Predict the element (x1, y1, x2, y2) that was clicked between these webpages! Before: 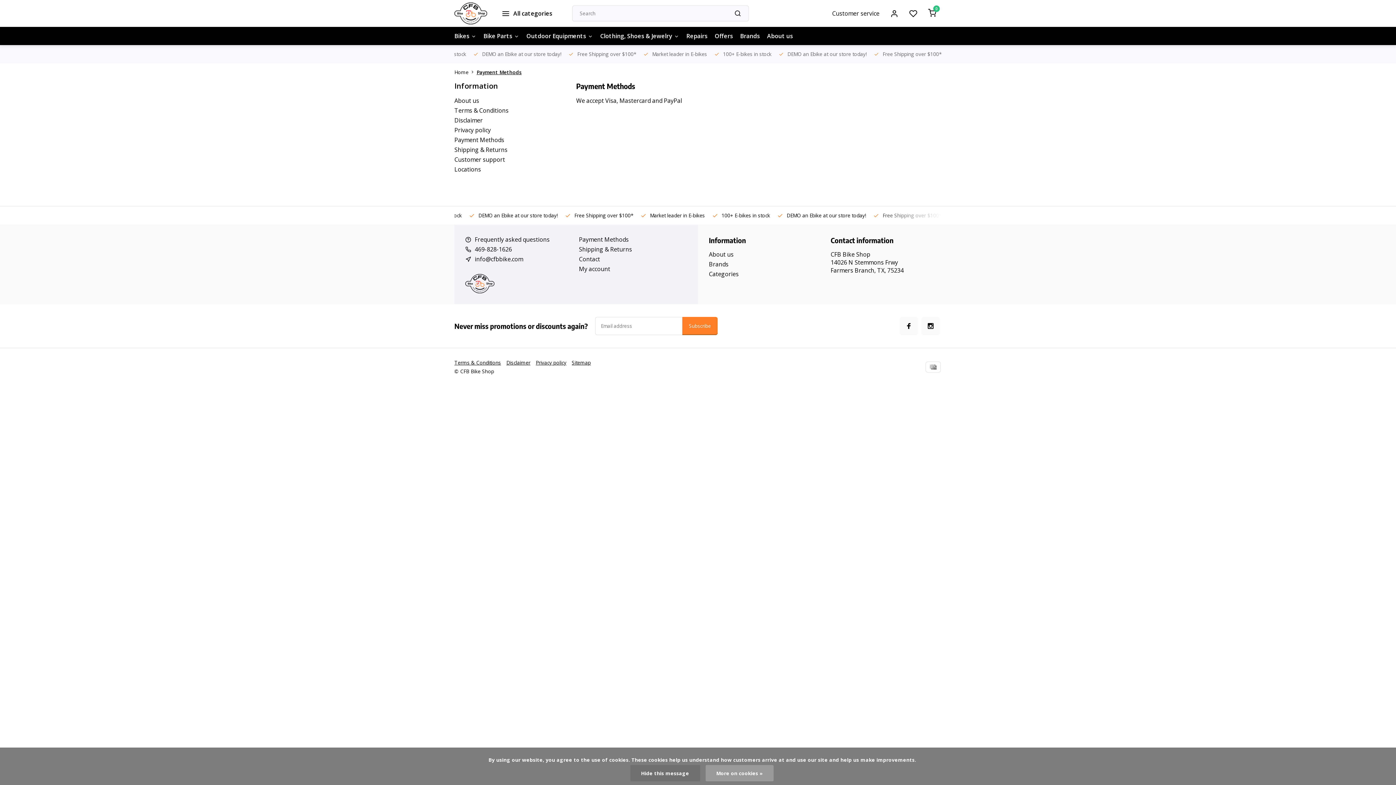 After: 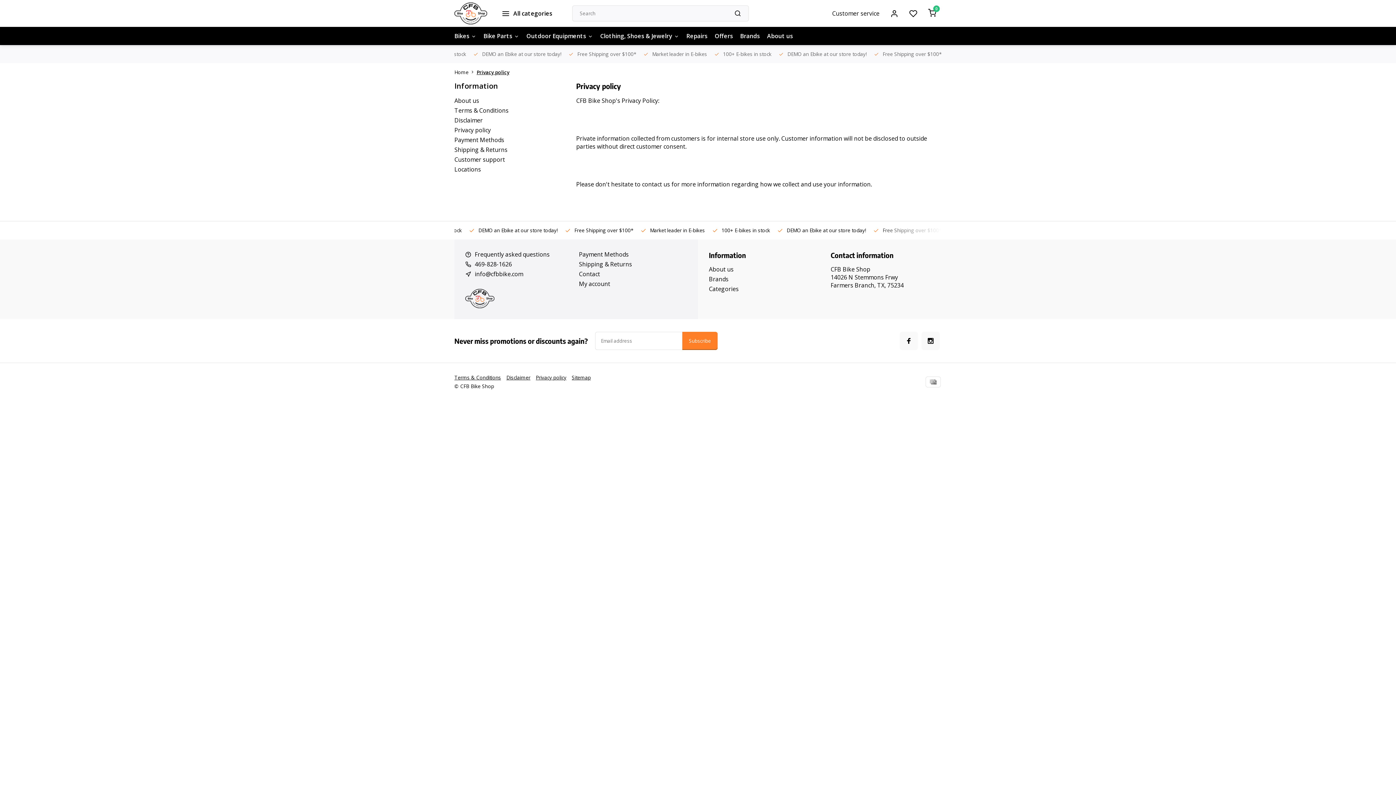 Action: label: More on cookies » bbox: (705, 765, 773, 781)